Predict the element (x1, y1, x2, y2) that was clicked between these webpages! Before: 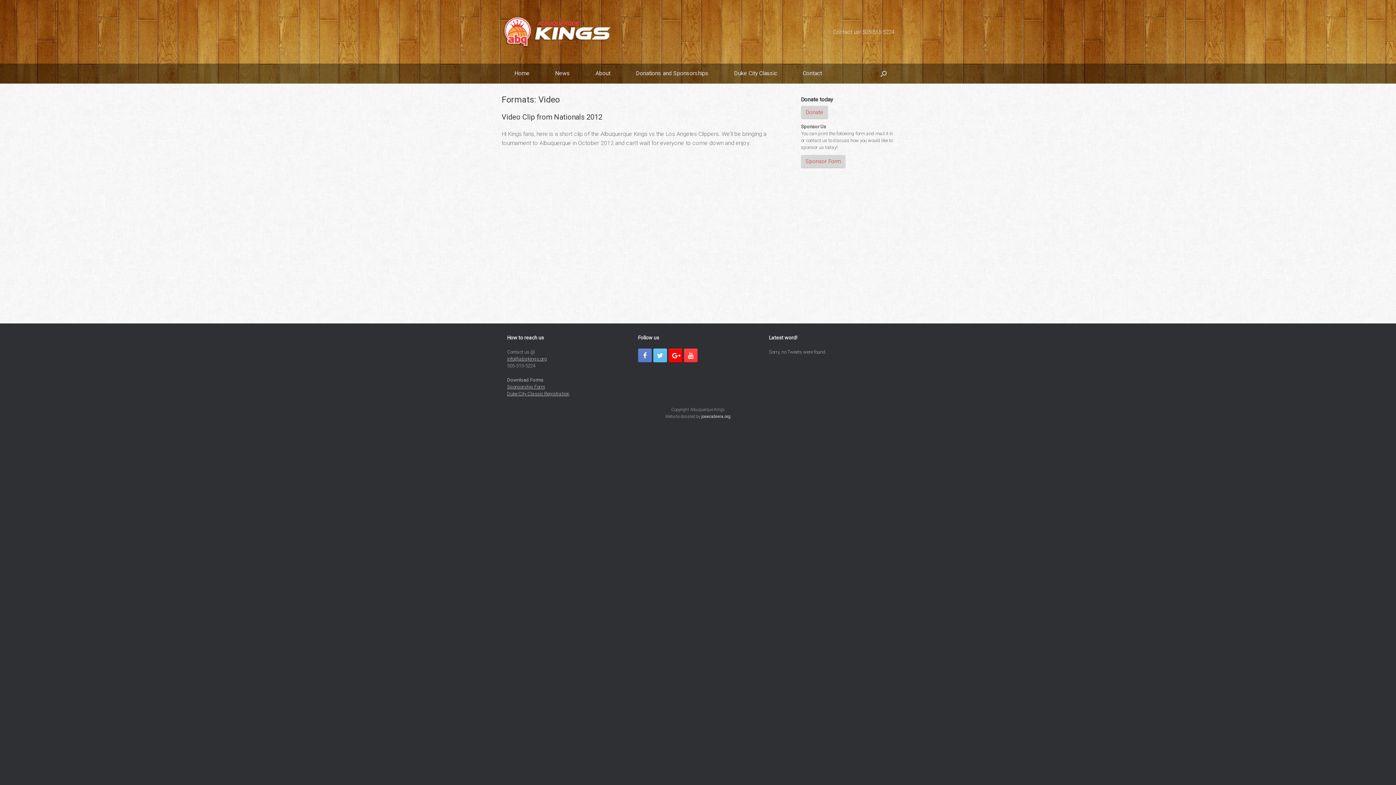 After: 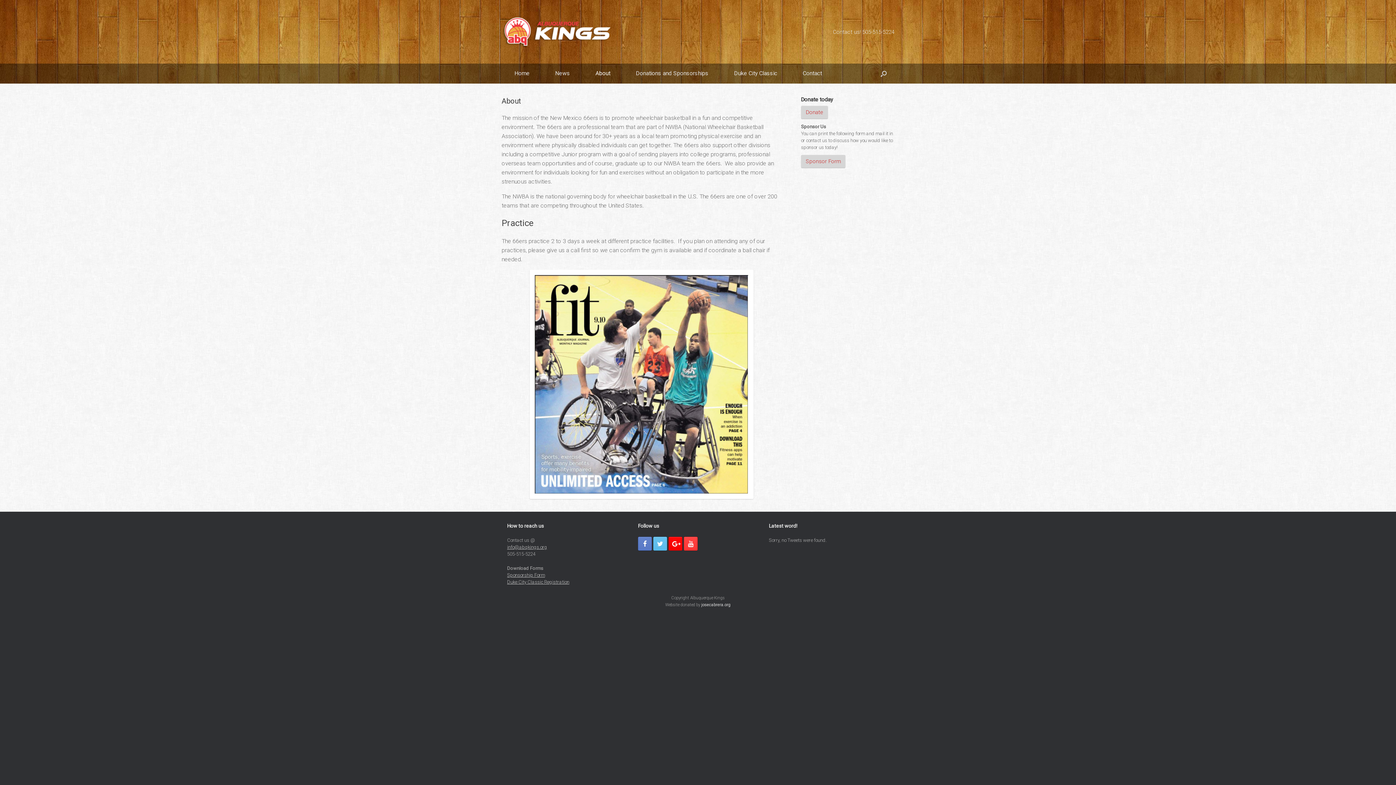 Action: bbox: (582, 63, 623, 83) label: About